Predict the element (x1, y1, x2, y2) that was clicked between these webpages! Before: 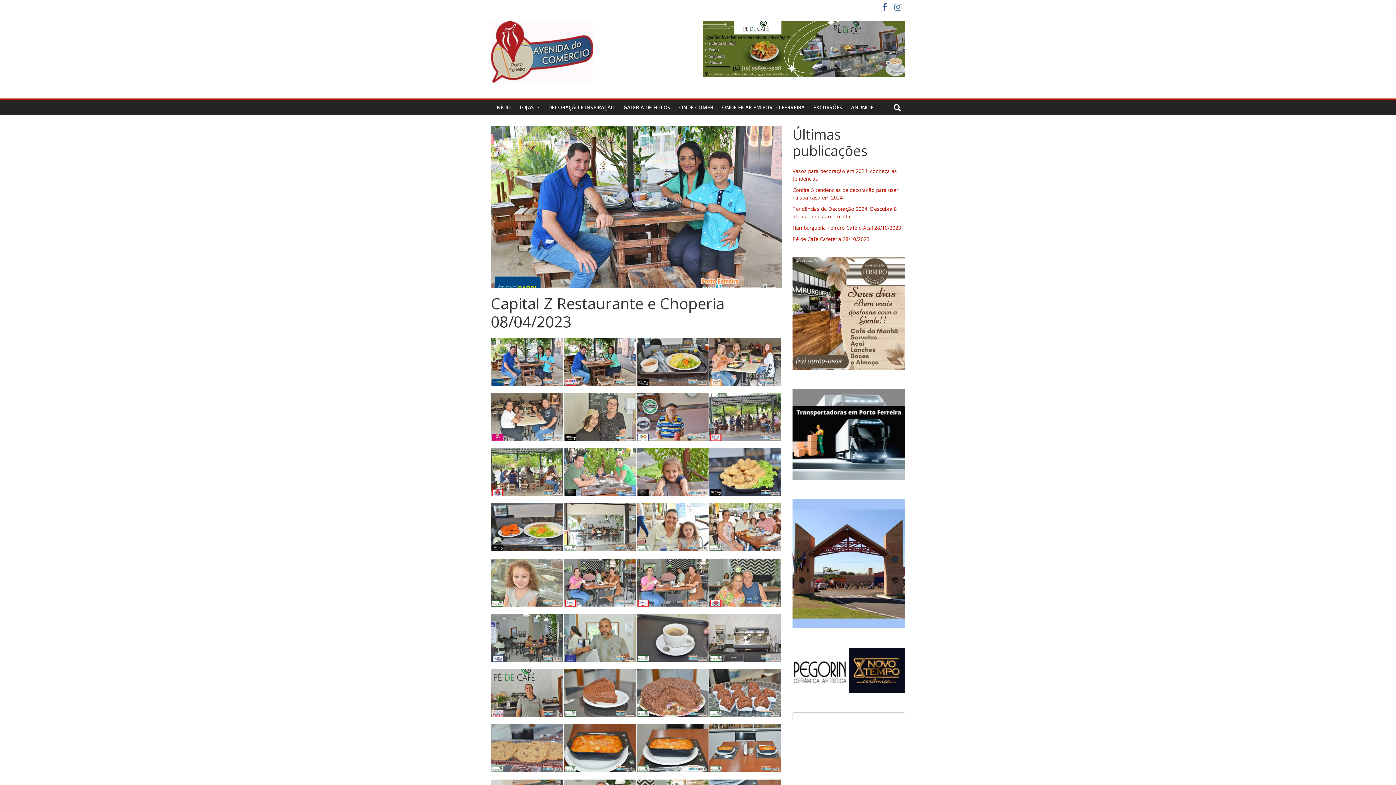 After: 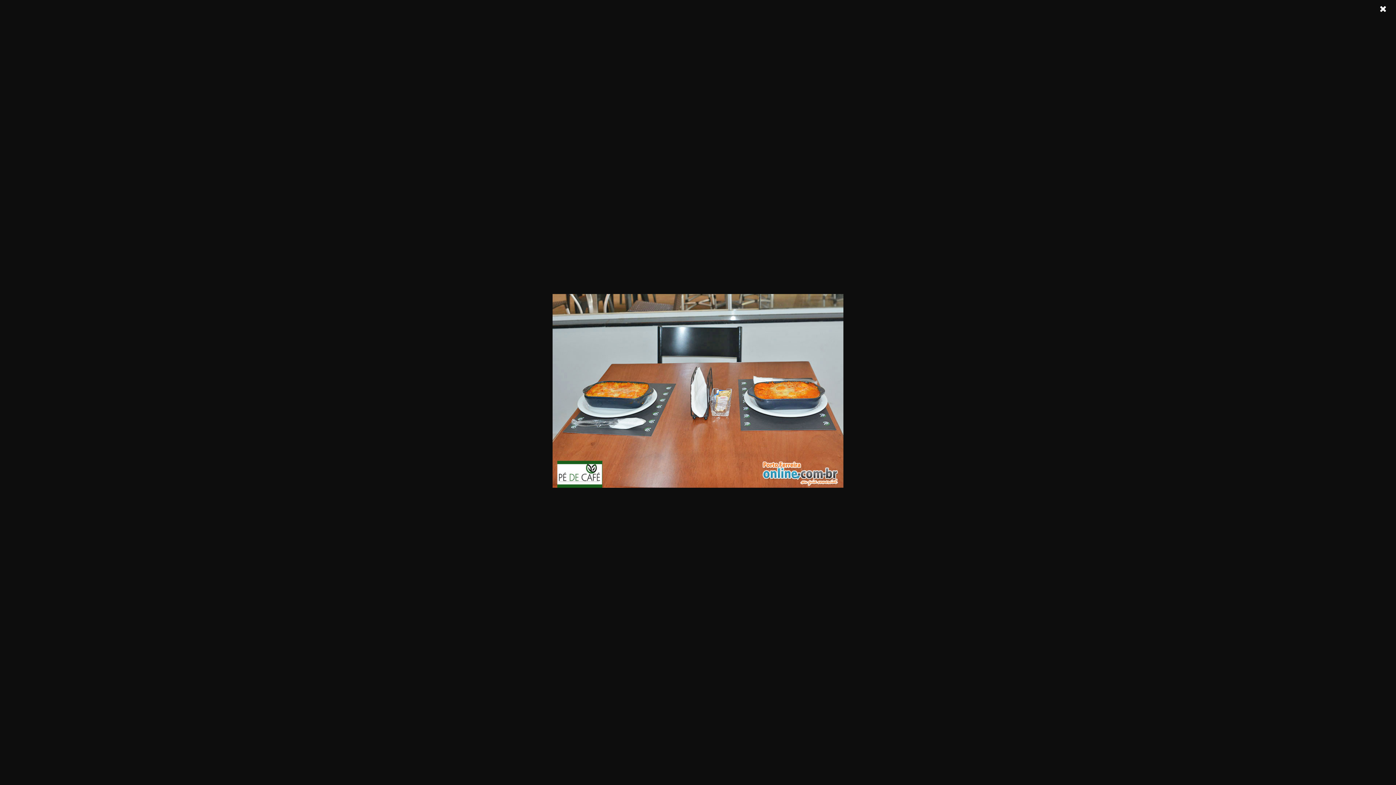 Action: bbox: (709, 724, 781, 779)